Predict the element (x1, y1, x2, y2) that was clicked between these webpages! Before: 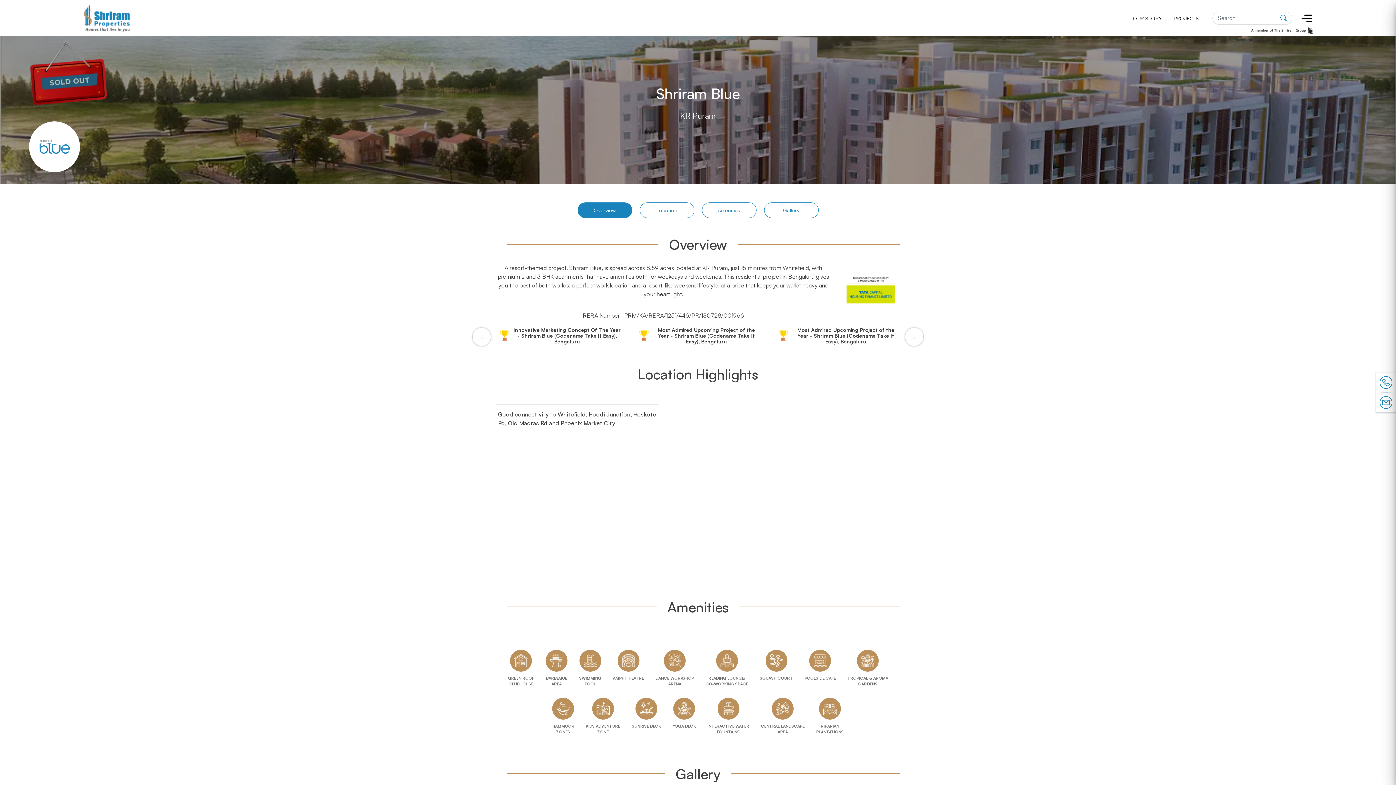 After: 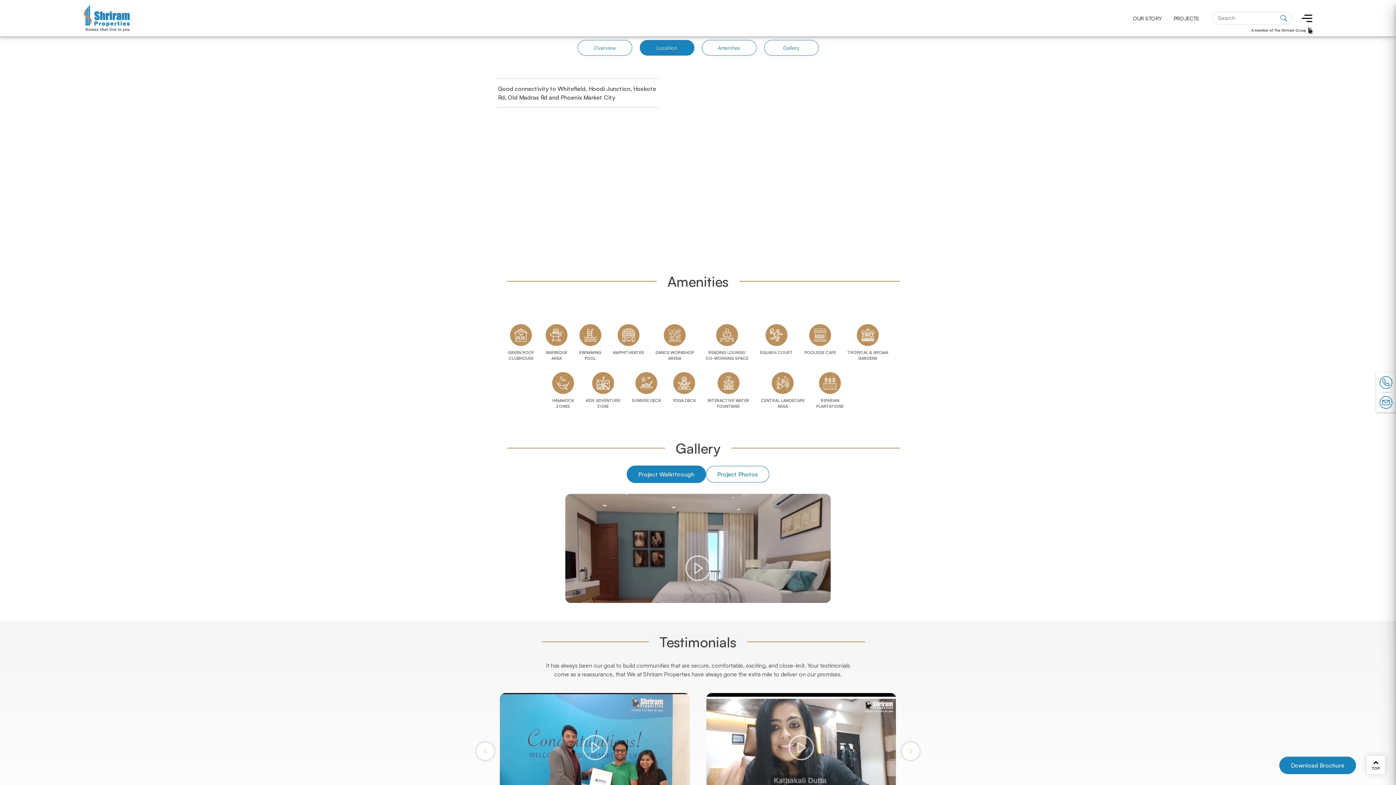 Action: bbox: (639, 202, 694, 218) label: Location